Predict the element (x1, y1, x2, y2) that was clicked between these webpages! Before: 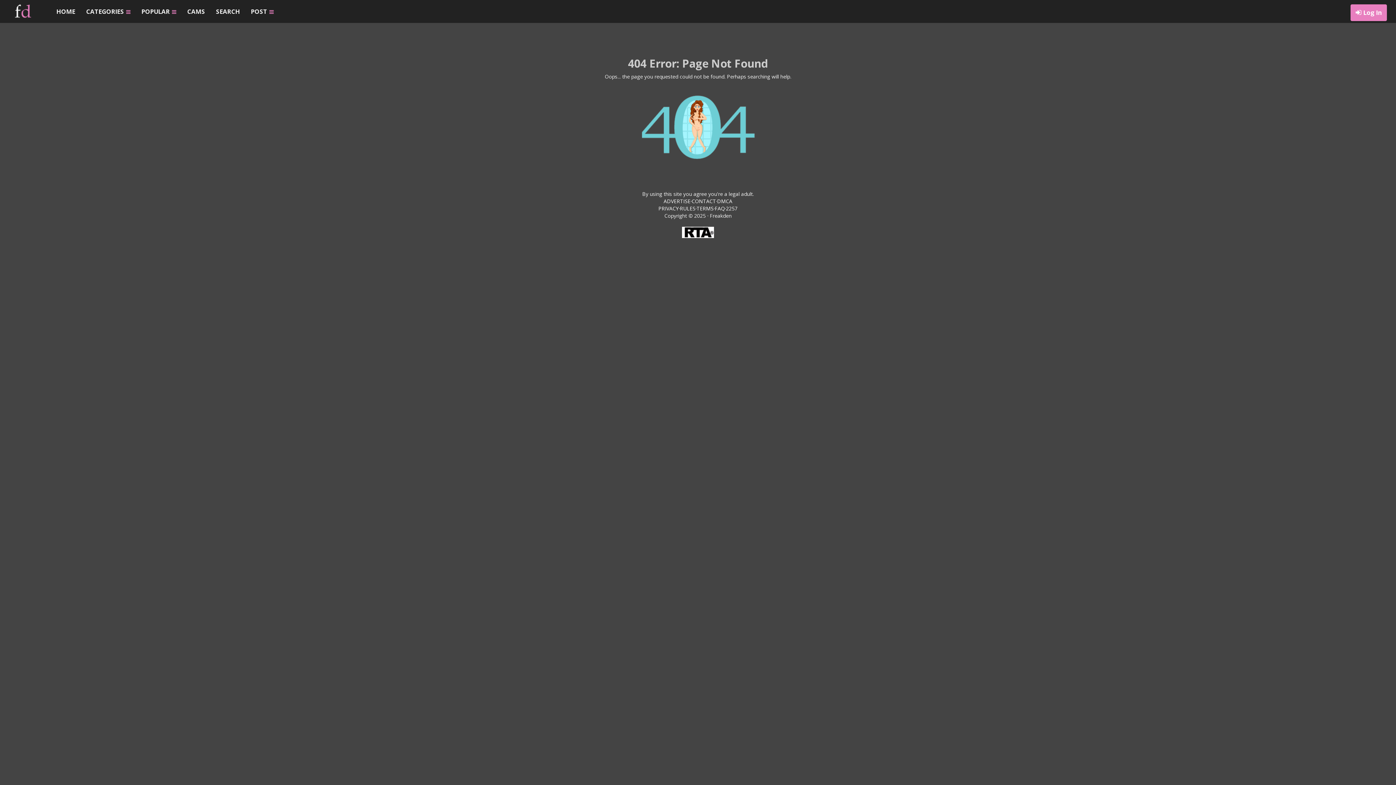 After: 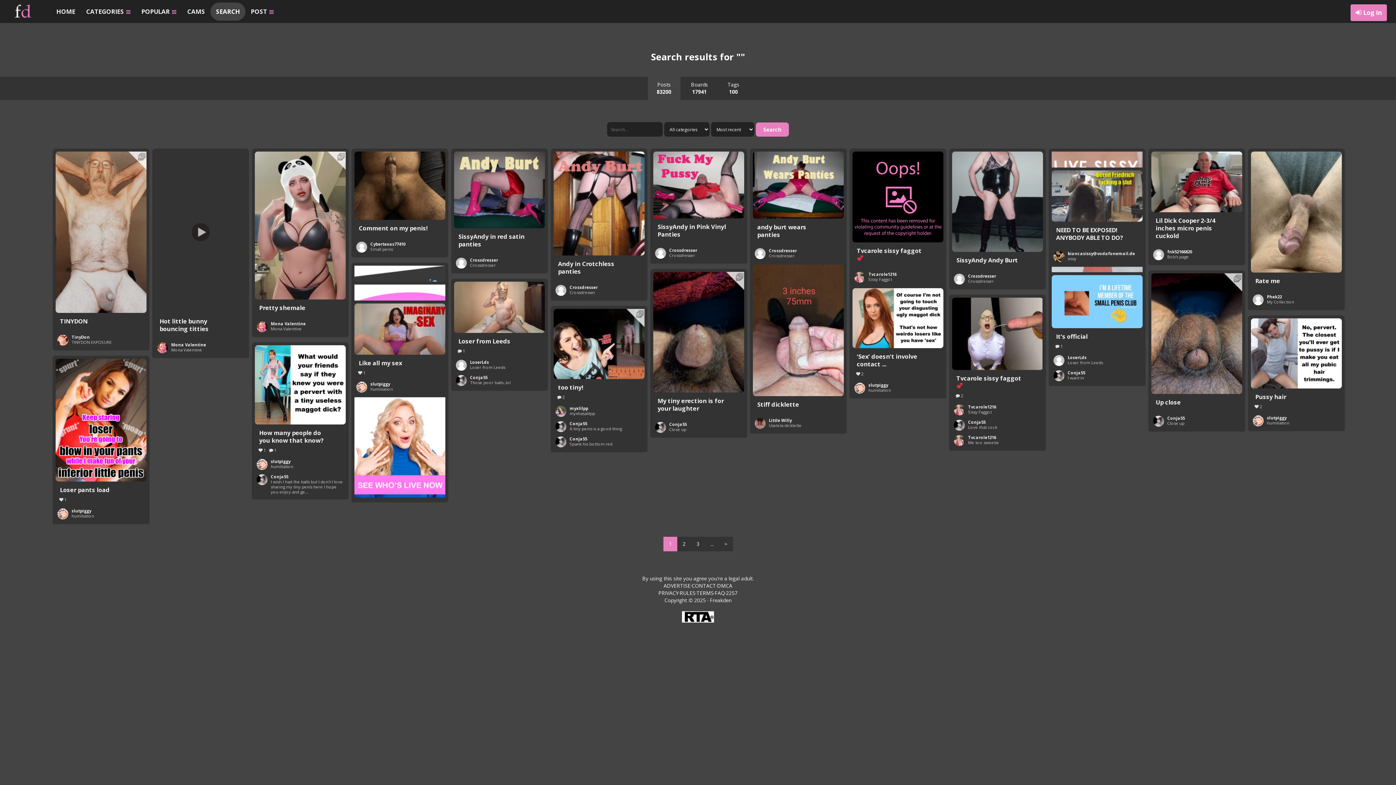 Action: label: SEARCH bbox: (210, 2, 245, 20)